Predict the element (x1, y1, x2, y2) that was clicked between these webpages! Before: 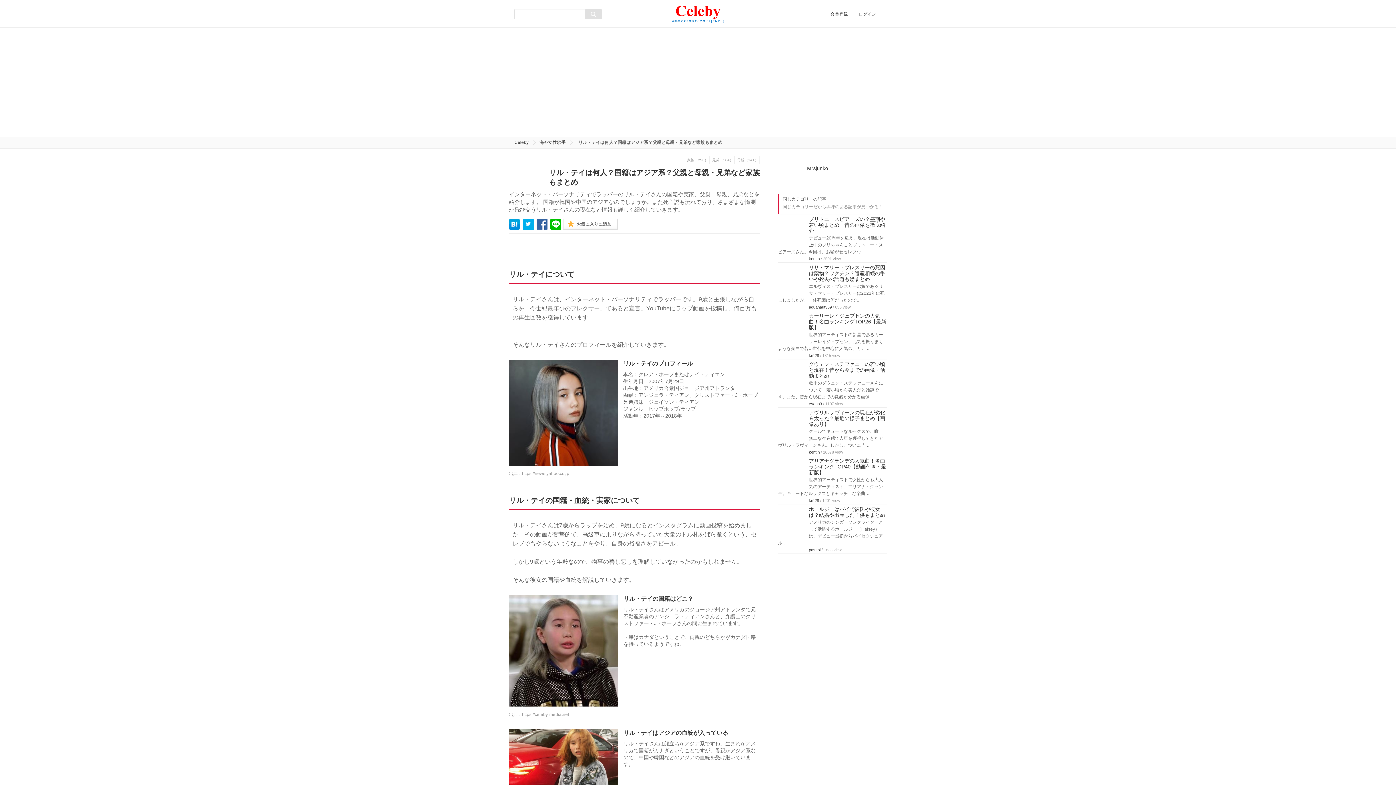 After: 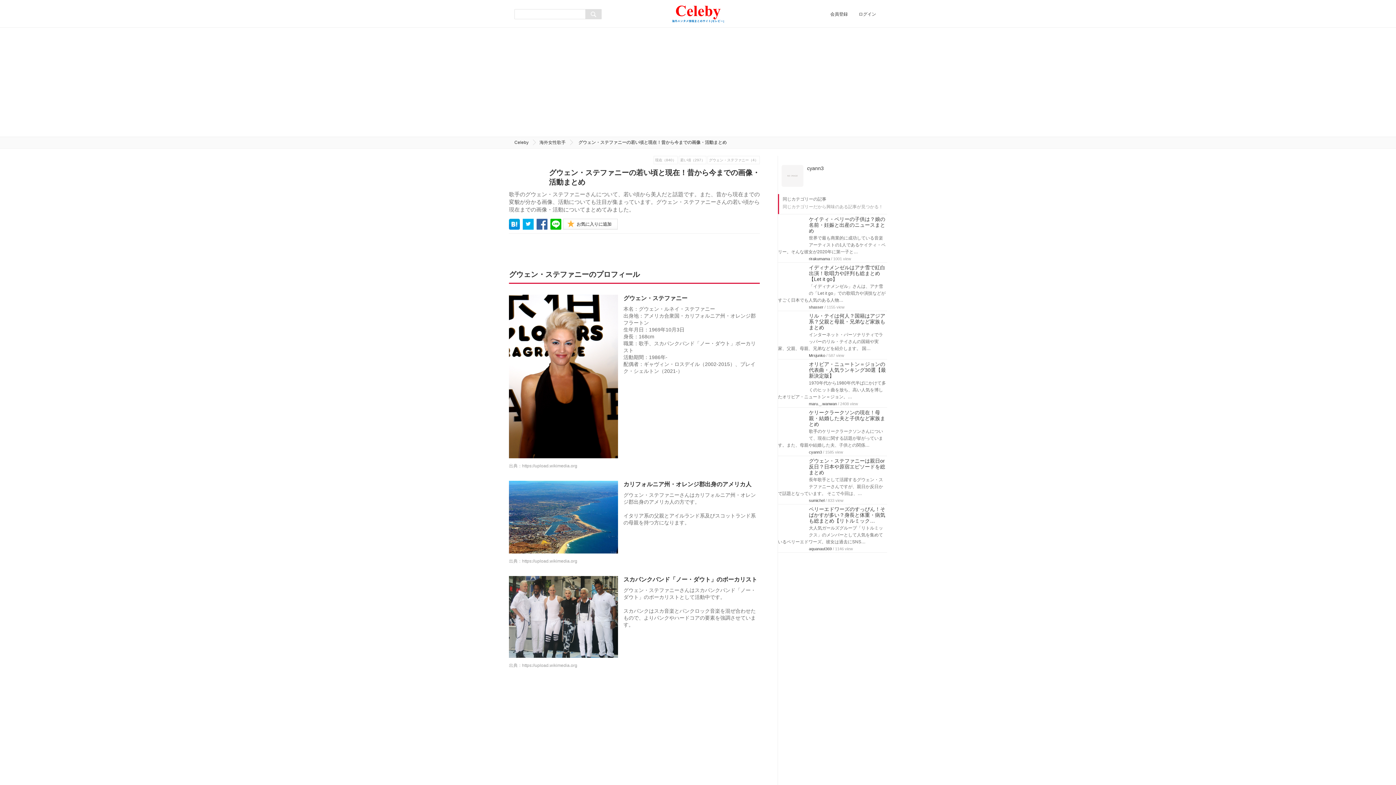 Action: label: グウェン・ステファニーの若い頃と現在！昔から今までの画像・活動まとめ bbox: (778, 361, 887, 378)